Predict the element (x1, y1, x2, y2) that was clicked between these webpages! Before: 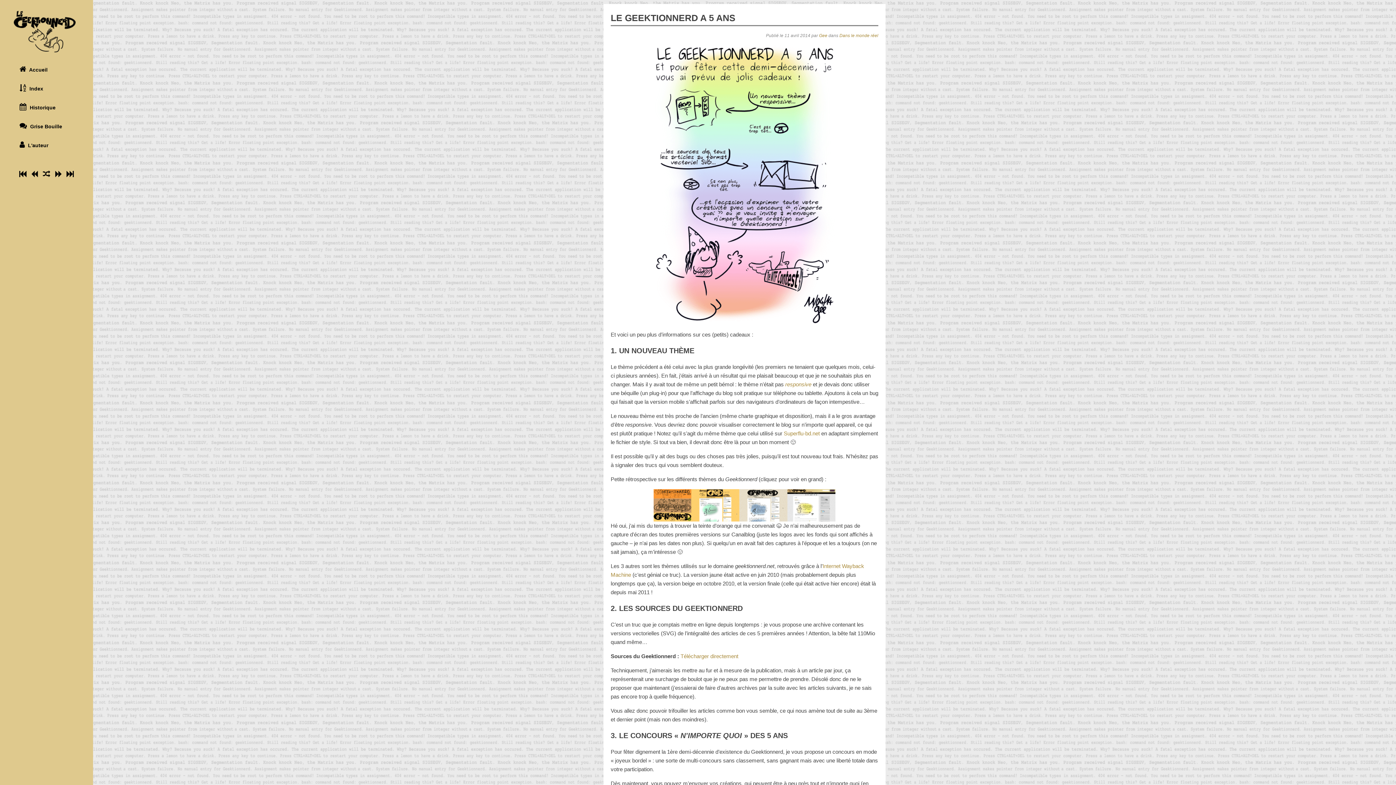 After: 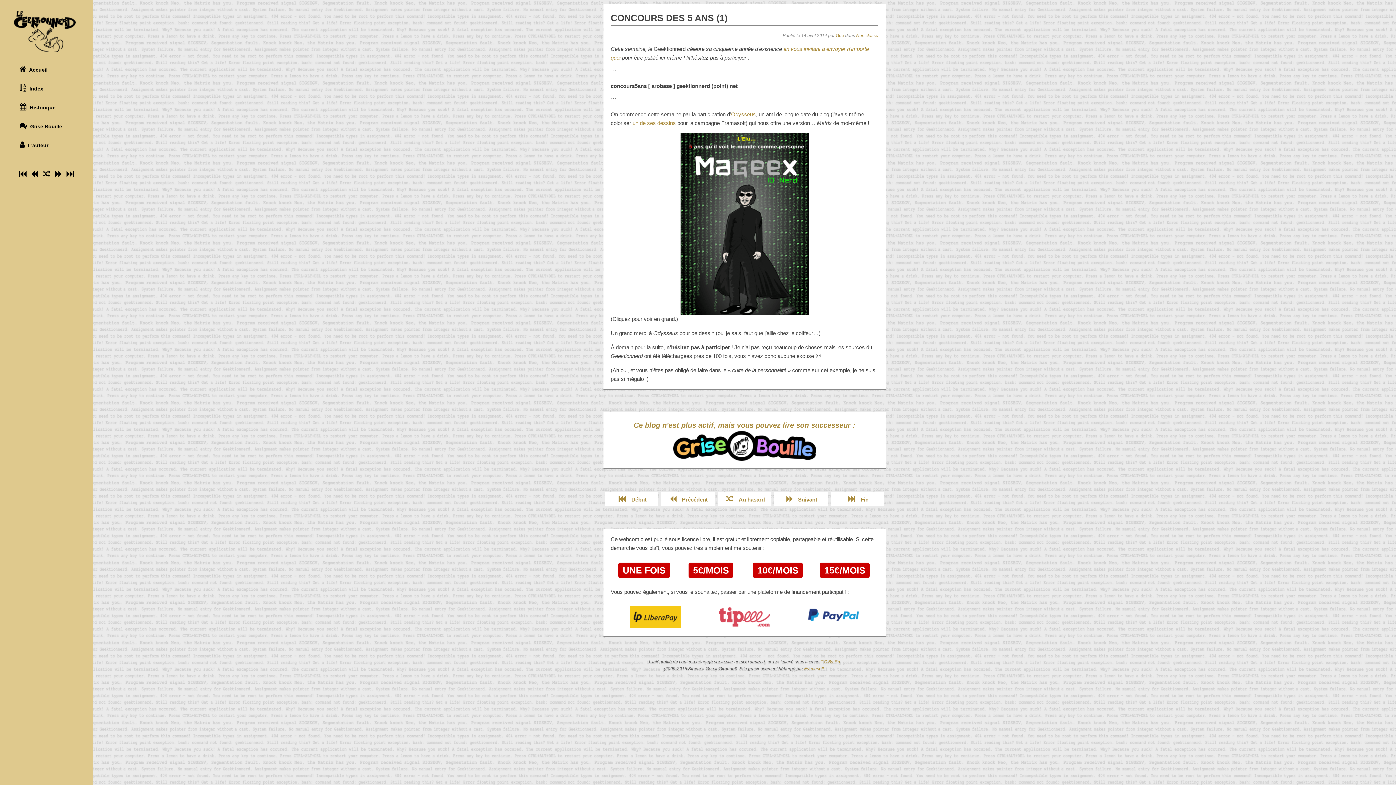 Action: bbox: (53, 168, 63, 179)